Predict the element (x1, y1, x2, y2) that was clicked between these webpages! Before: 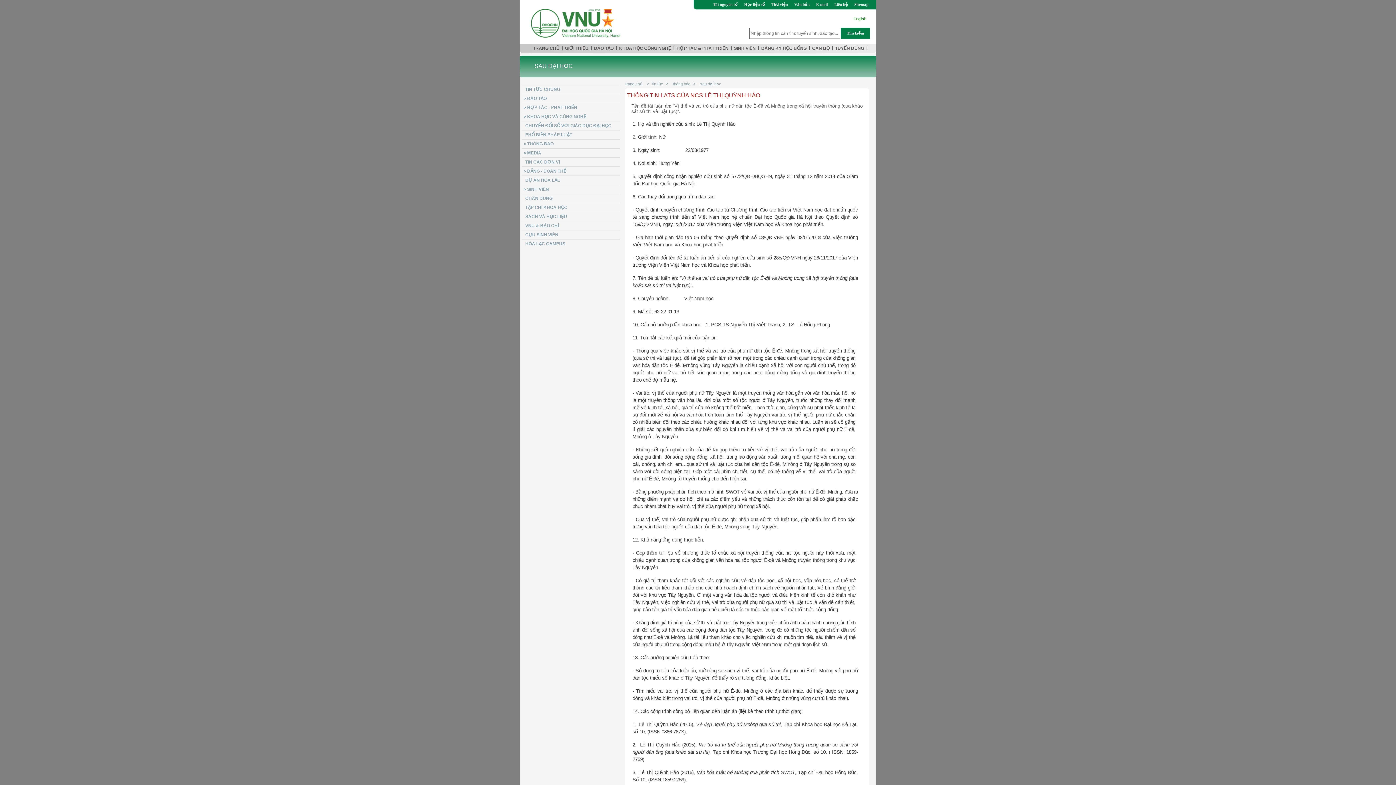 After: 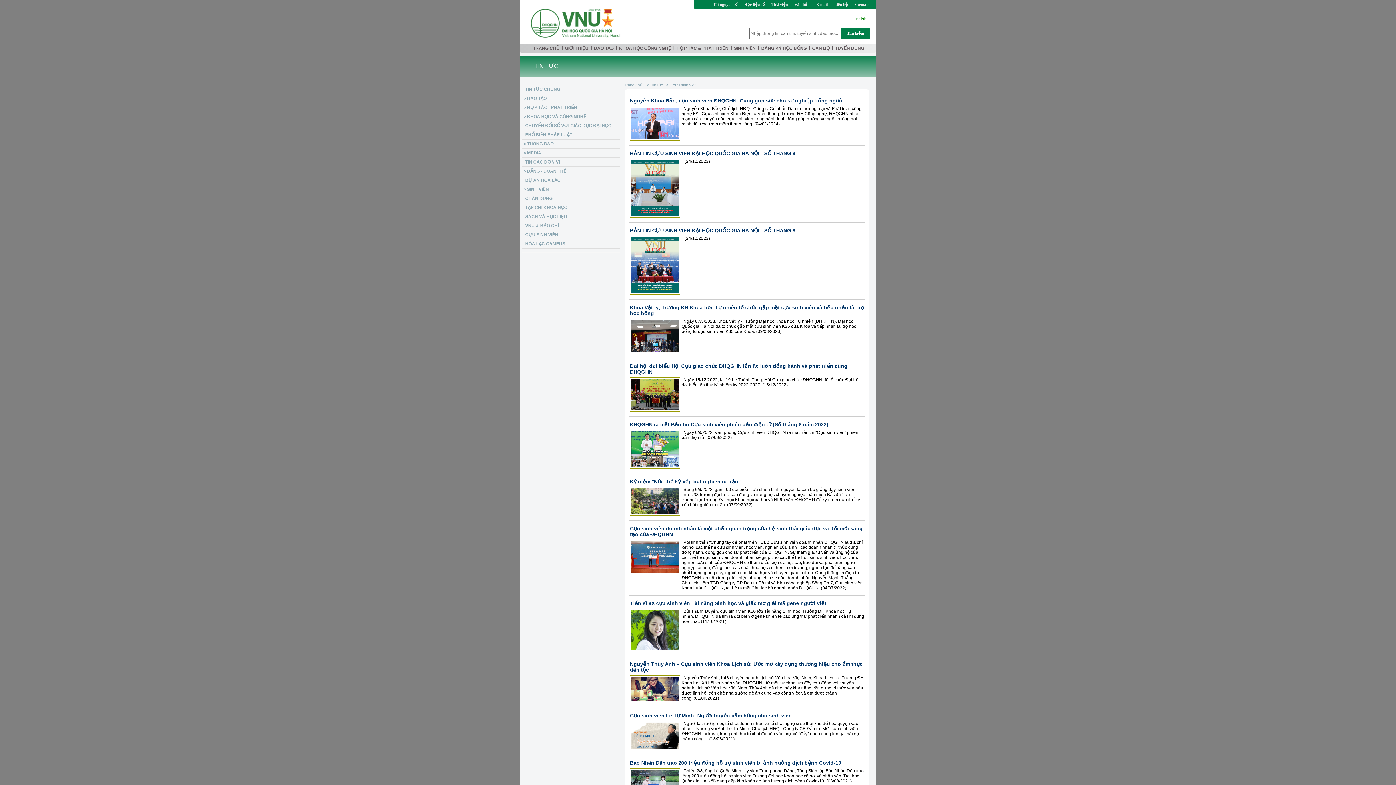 Action: bbox: (521, 230, 620, 239) label: CỰU SINH VIÊN